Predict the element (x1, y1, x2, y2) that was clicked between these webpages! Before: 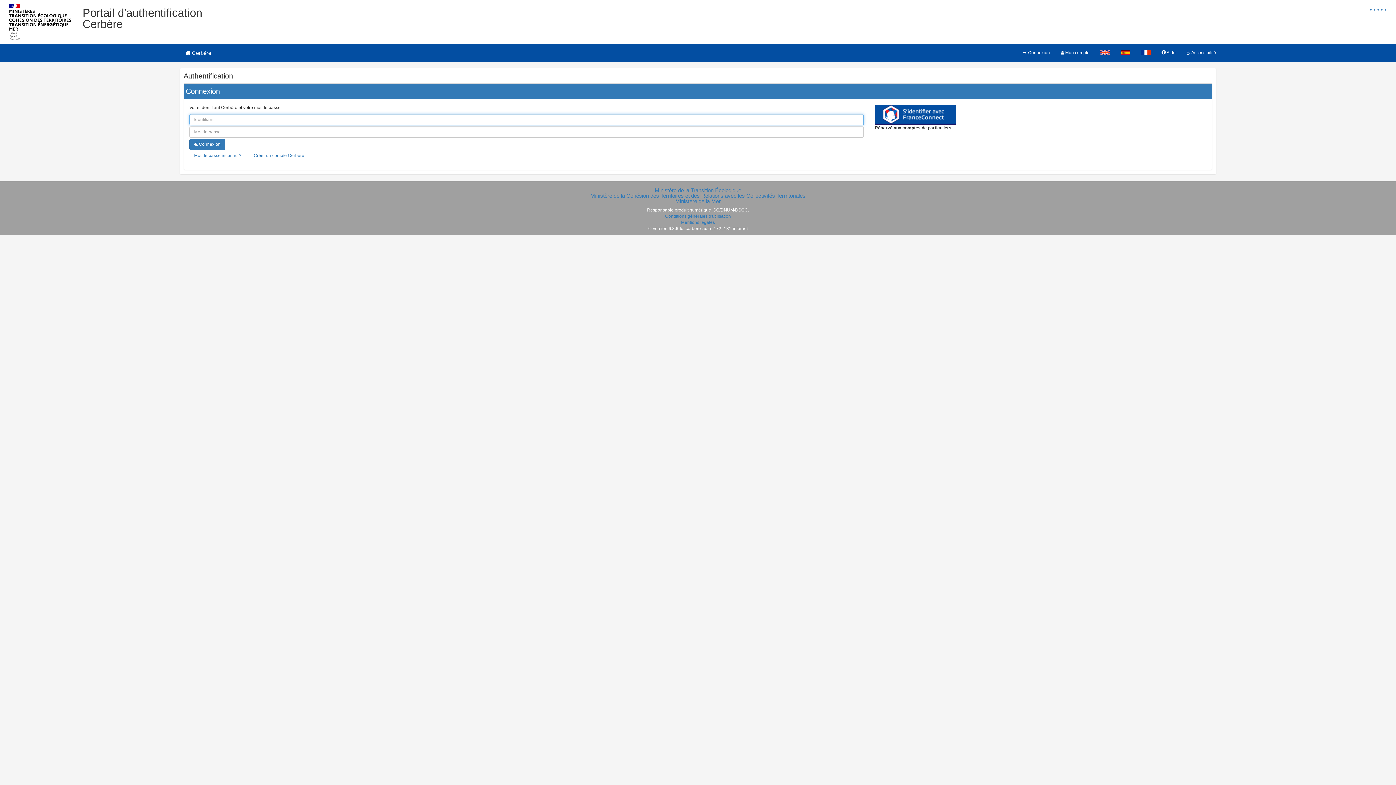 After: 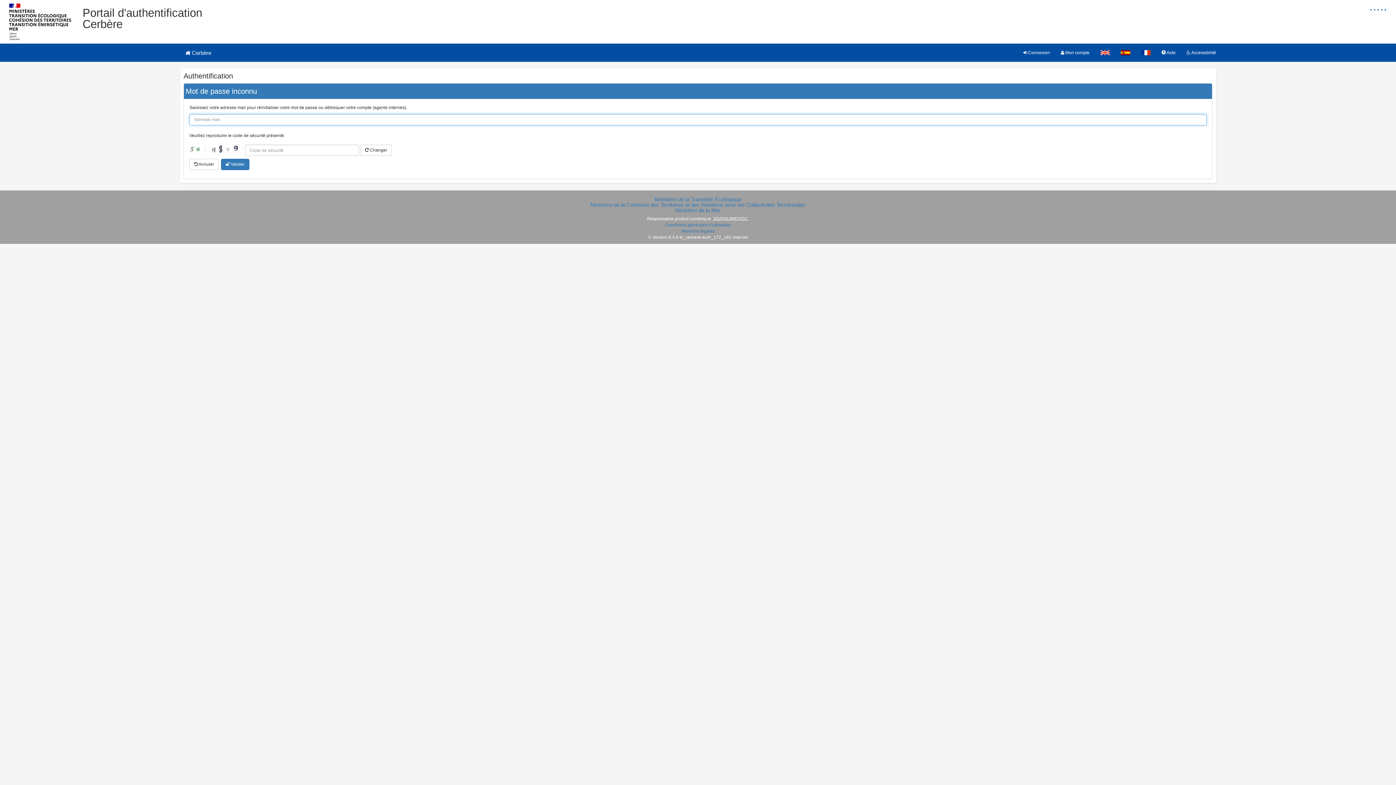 Action: bbox: (189, 150, 246, 161) label: Mot de passe inconnu ?